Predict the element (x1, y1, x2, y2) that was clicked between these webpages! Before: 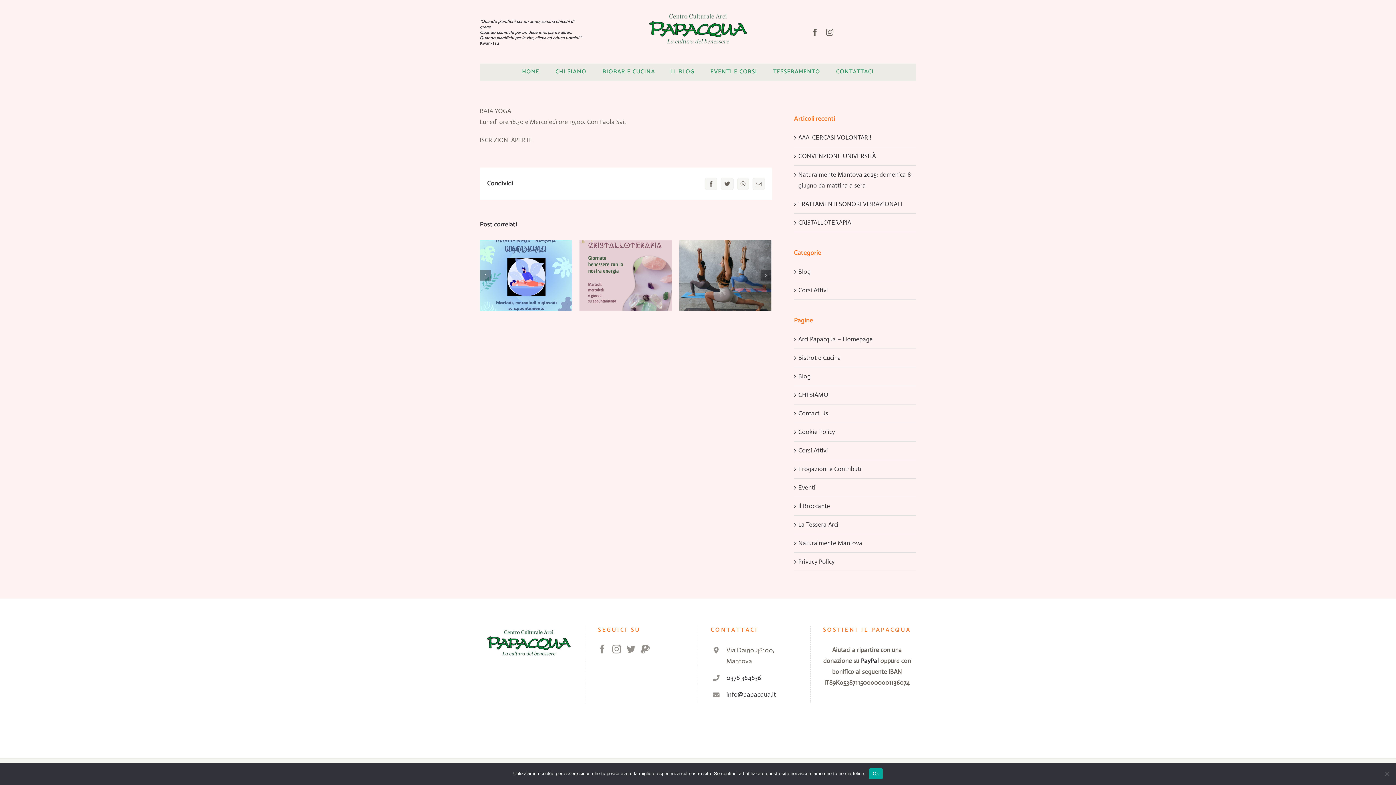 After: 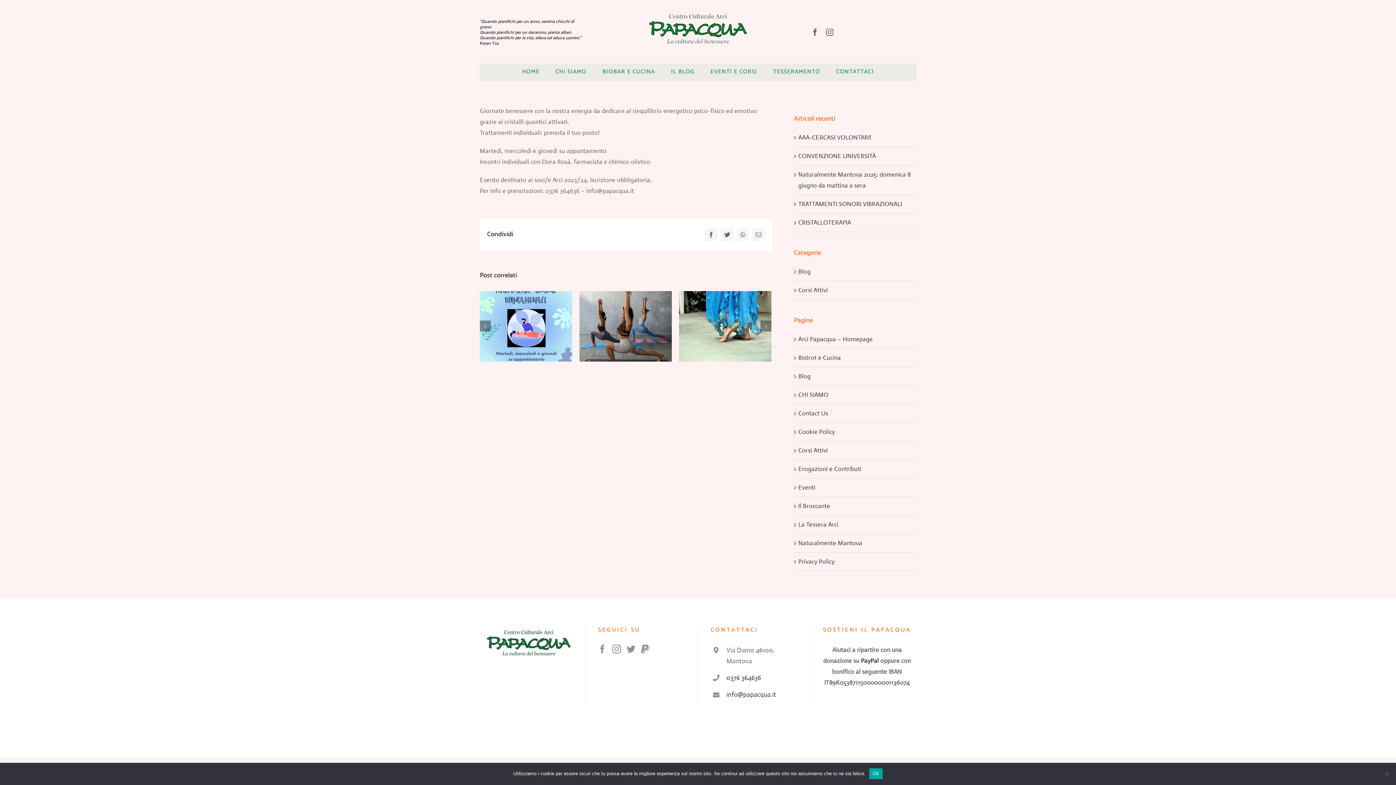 Action: label: CRISTALLOTERAPIA bbox: (618, 261, 632, 275)